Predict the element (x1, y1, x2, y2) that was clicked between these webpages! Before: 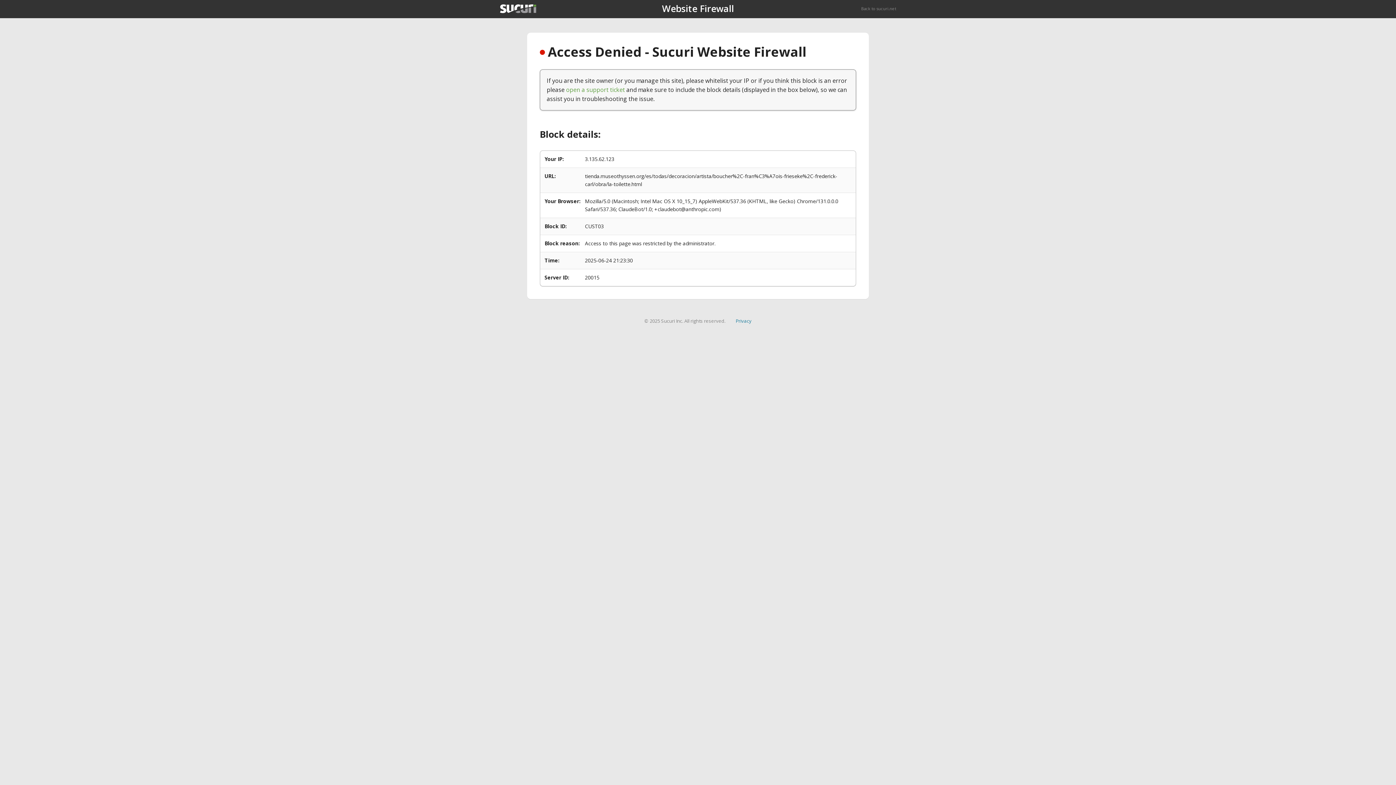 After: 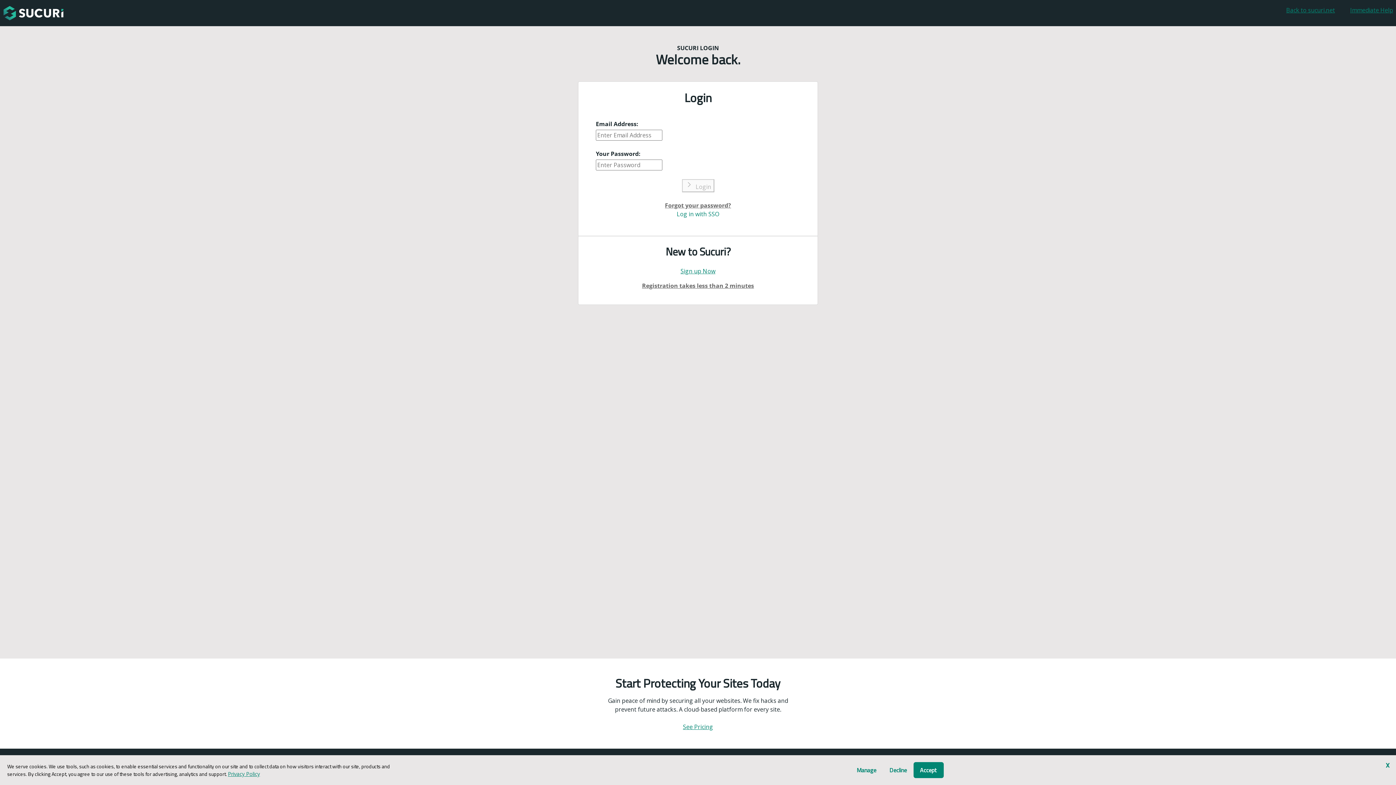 Action: label: open a support ticket bbox: (566, 85, 625, 93)